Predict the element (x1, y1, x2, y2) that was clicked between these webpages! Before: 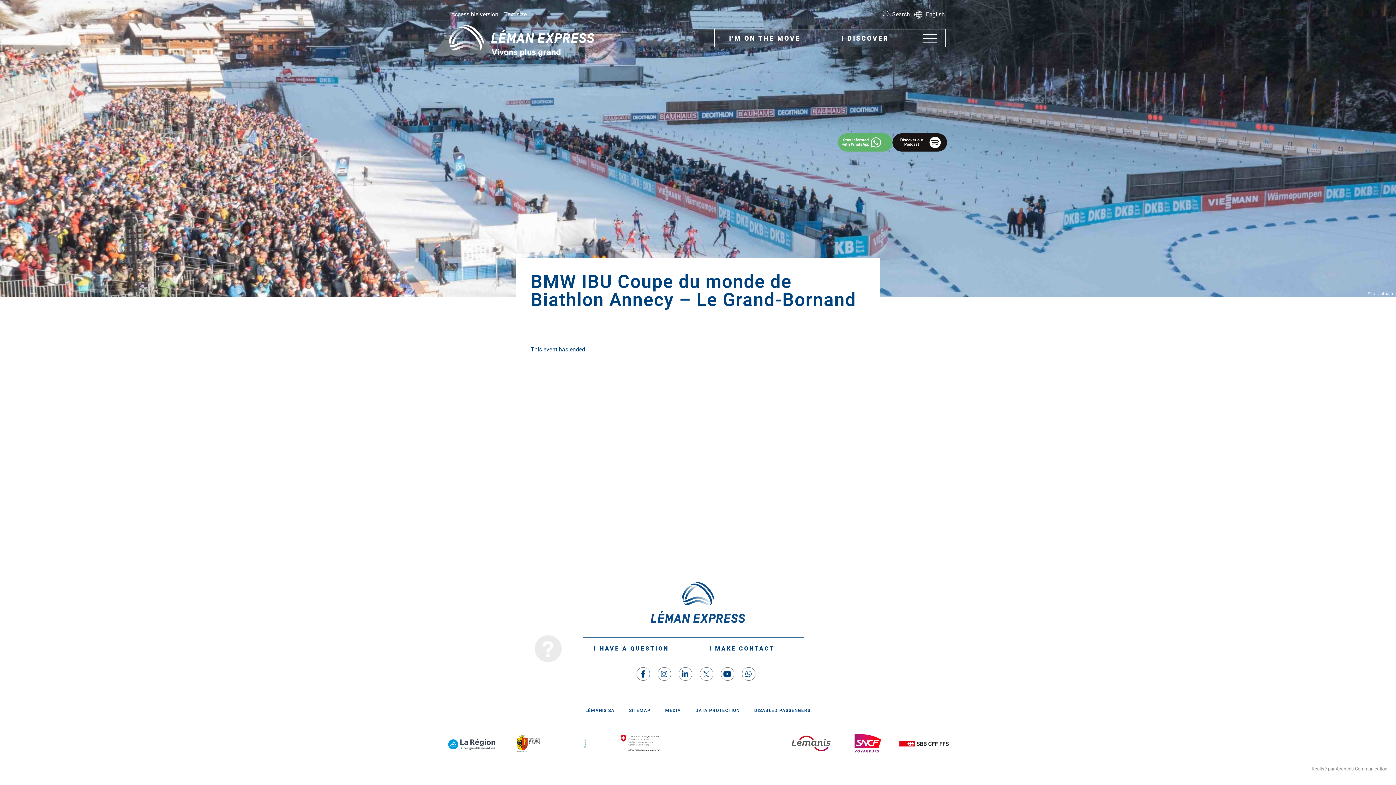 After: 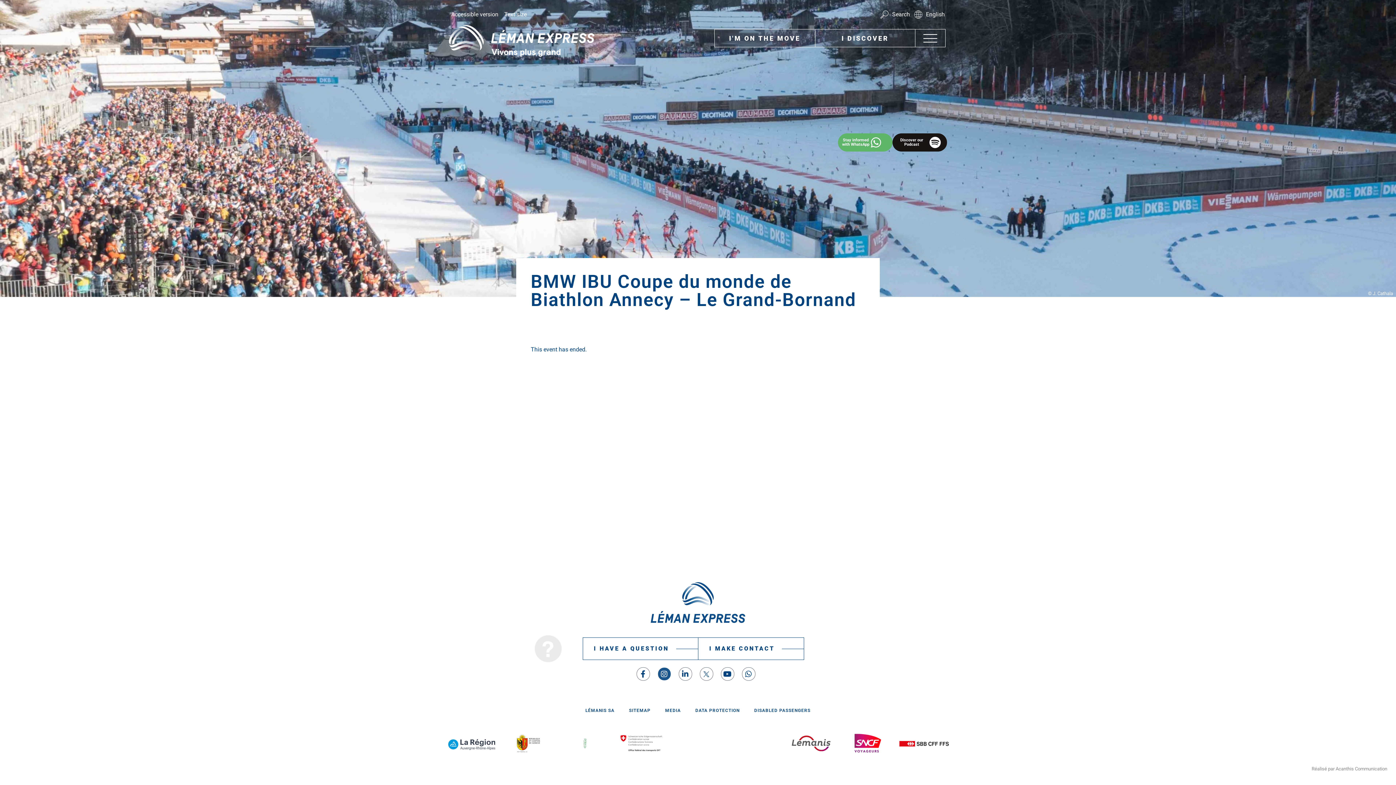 Action: bbox: (657, 667, 671, 681) label: Instagram